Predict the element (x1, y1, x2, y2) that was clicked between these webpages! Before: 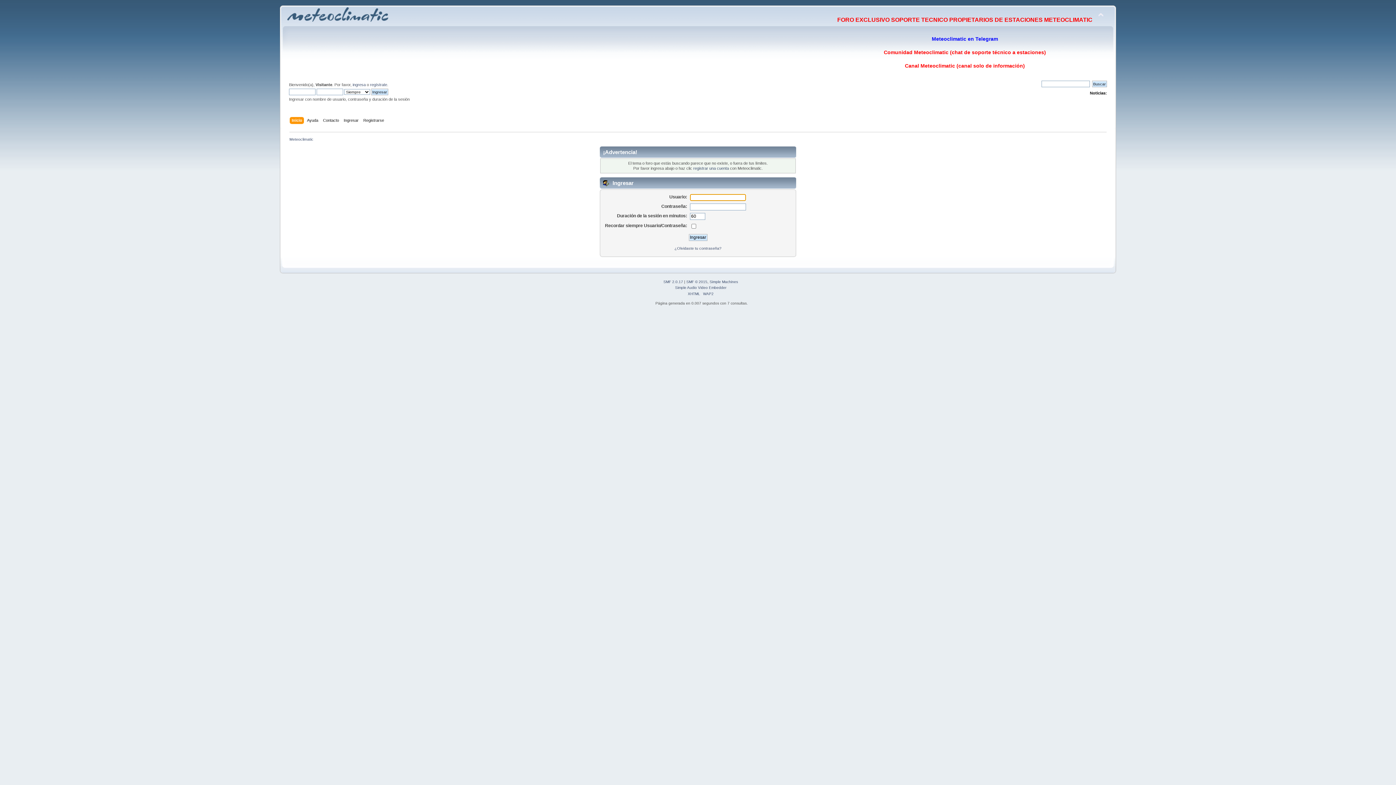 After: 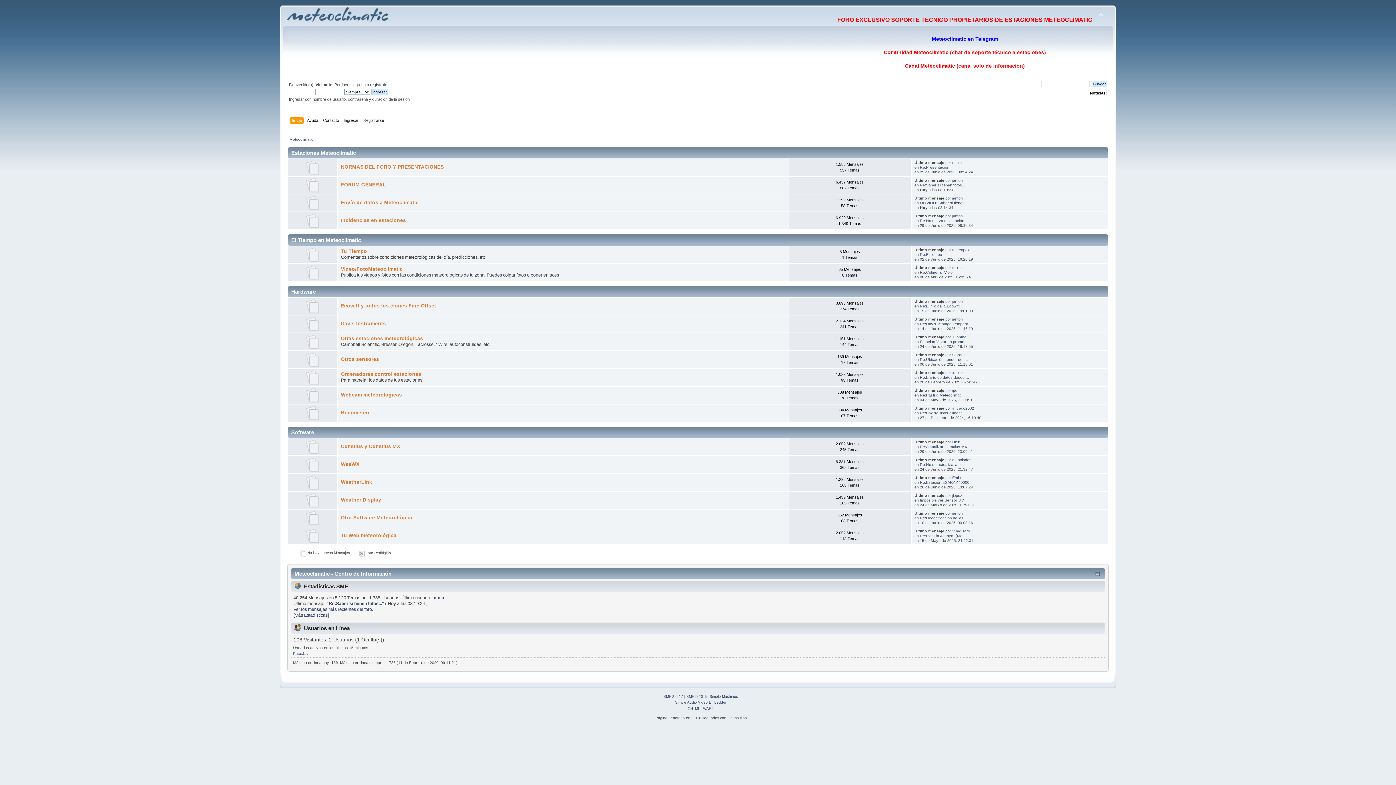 Action: bbox: (287, 14, 388, 23)